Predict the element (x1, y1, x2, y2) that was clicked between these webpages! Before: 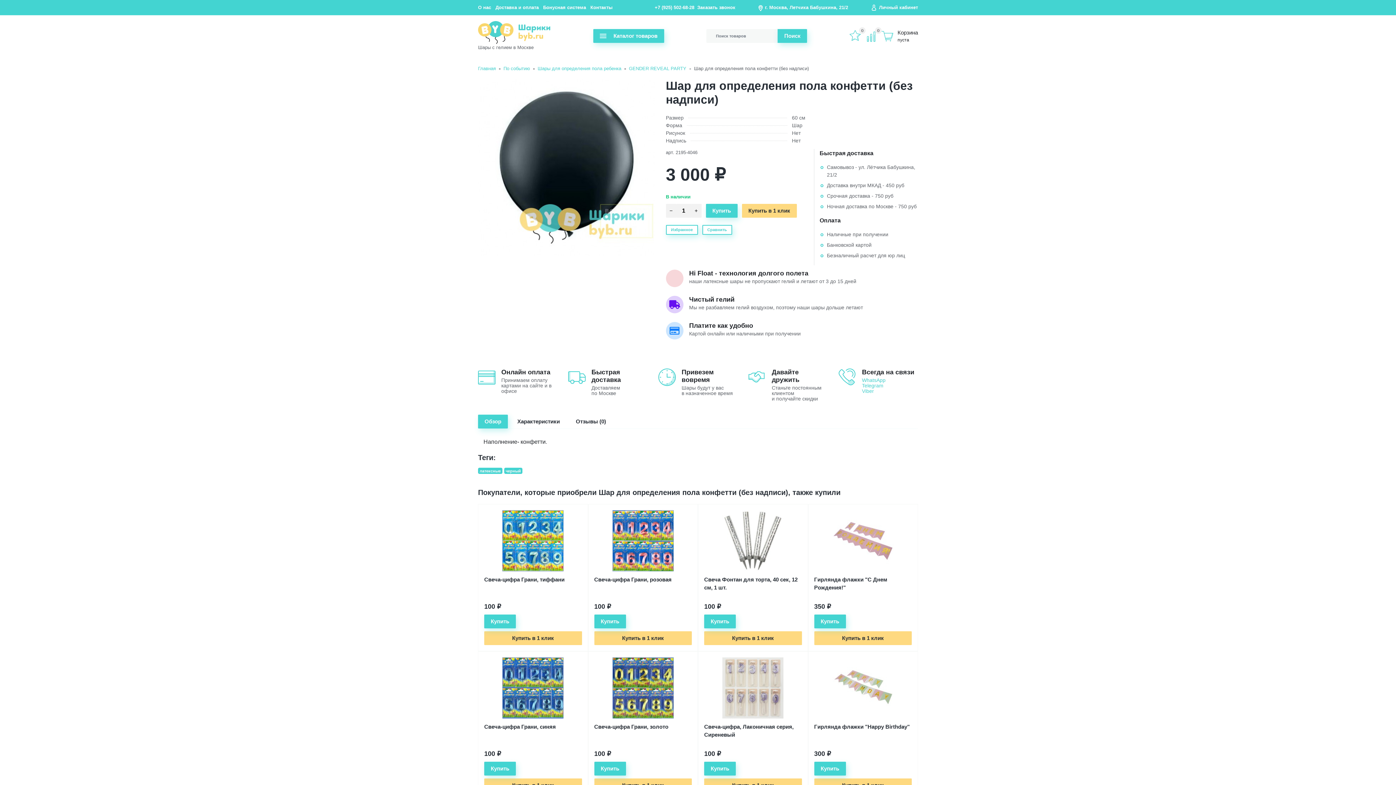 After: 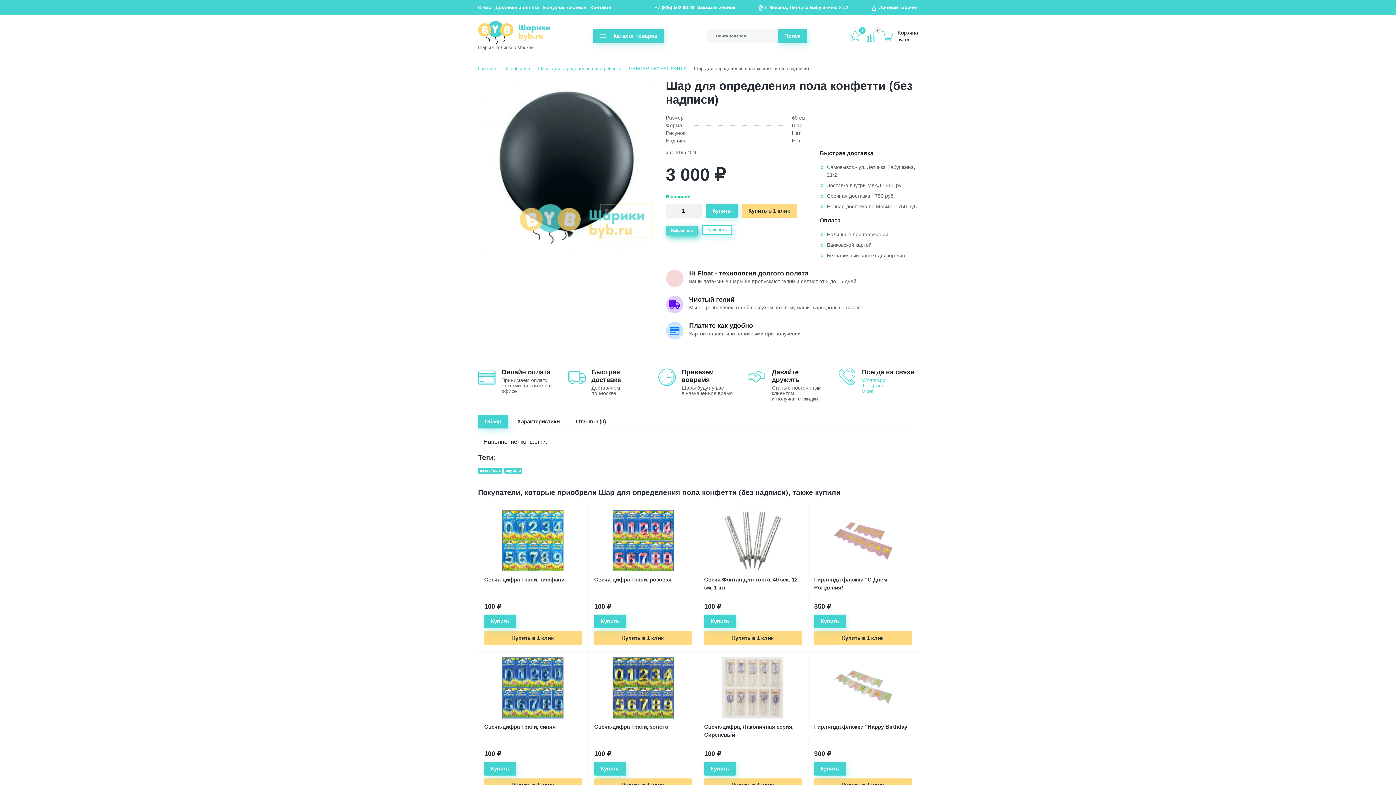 Action: label: Избранное bbox: (666, 225, 698, 235)